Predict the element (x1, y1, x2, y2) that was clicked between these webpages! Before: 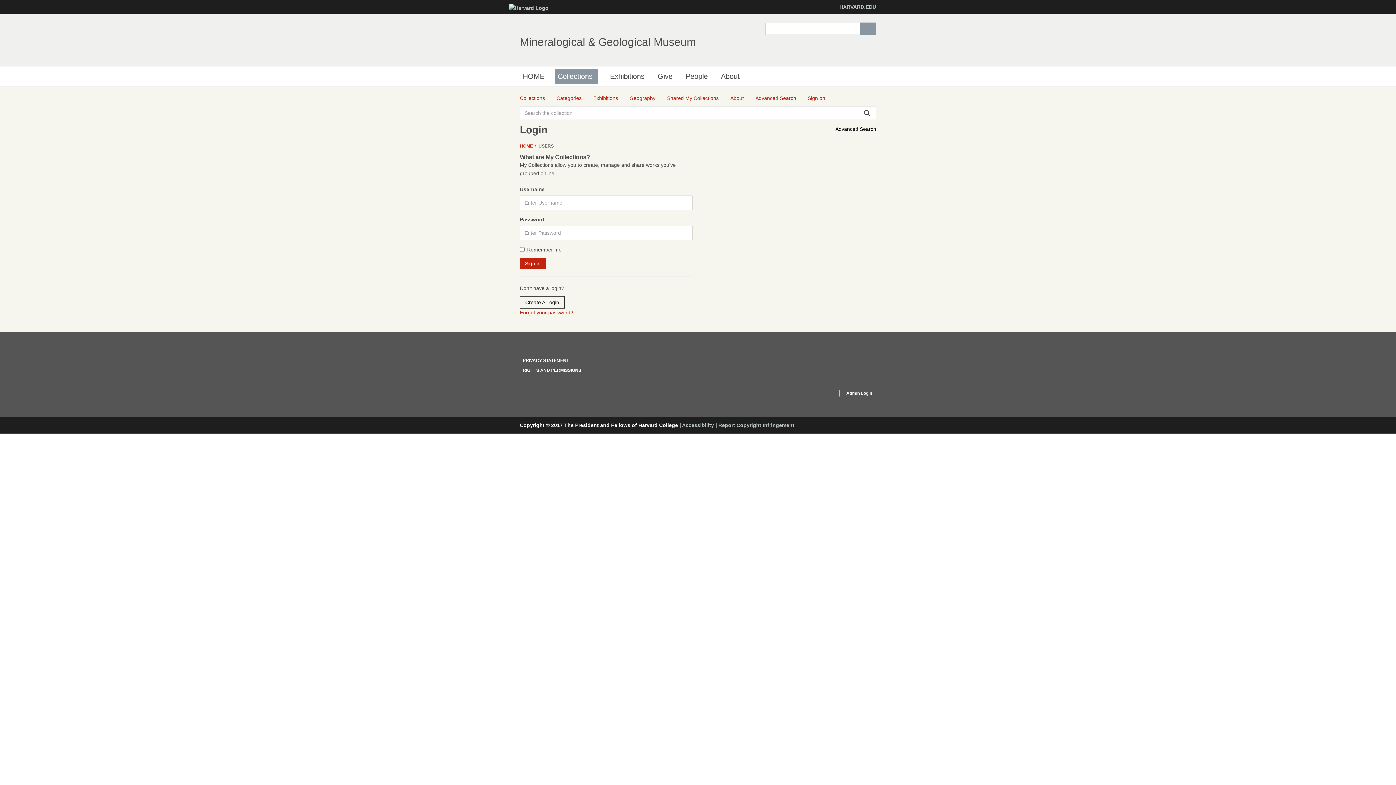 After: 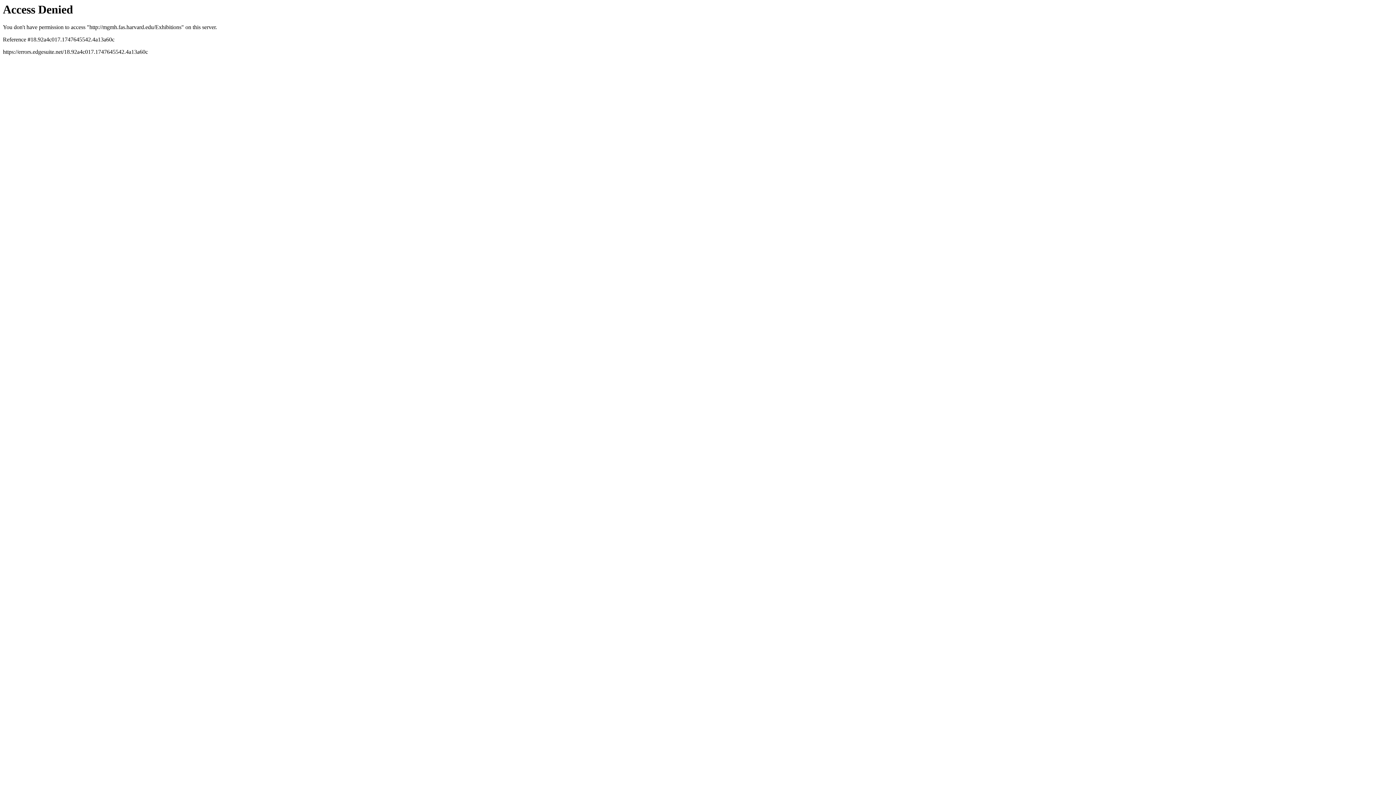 Action: label: Exhibitions bbox: (607, 69, 647, 83)